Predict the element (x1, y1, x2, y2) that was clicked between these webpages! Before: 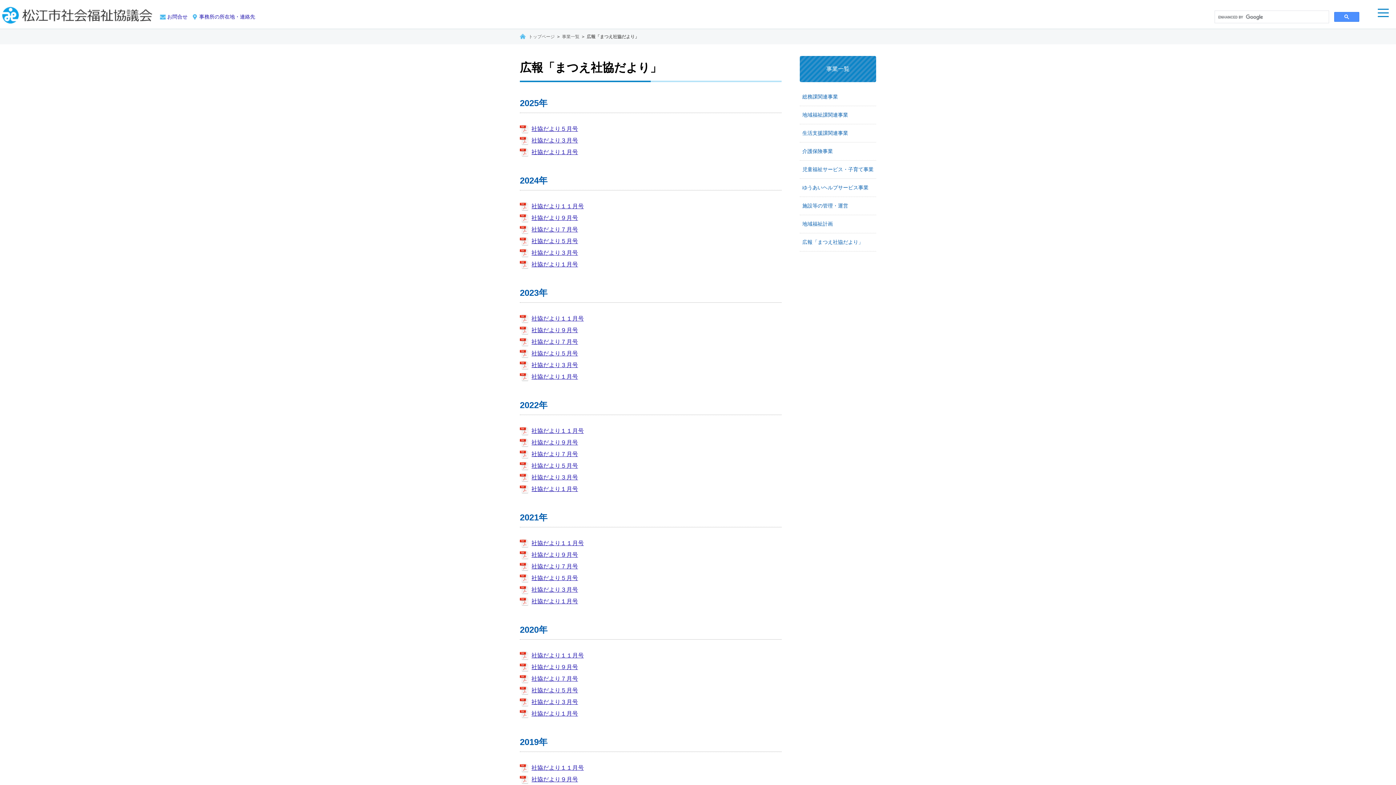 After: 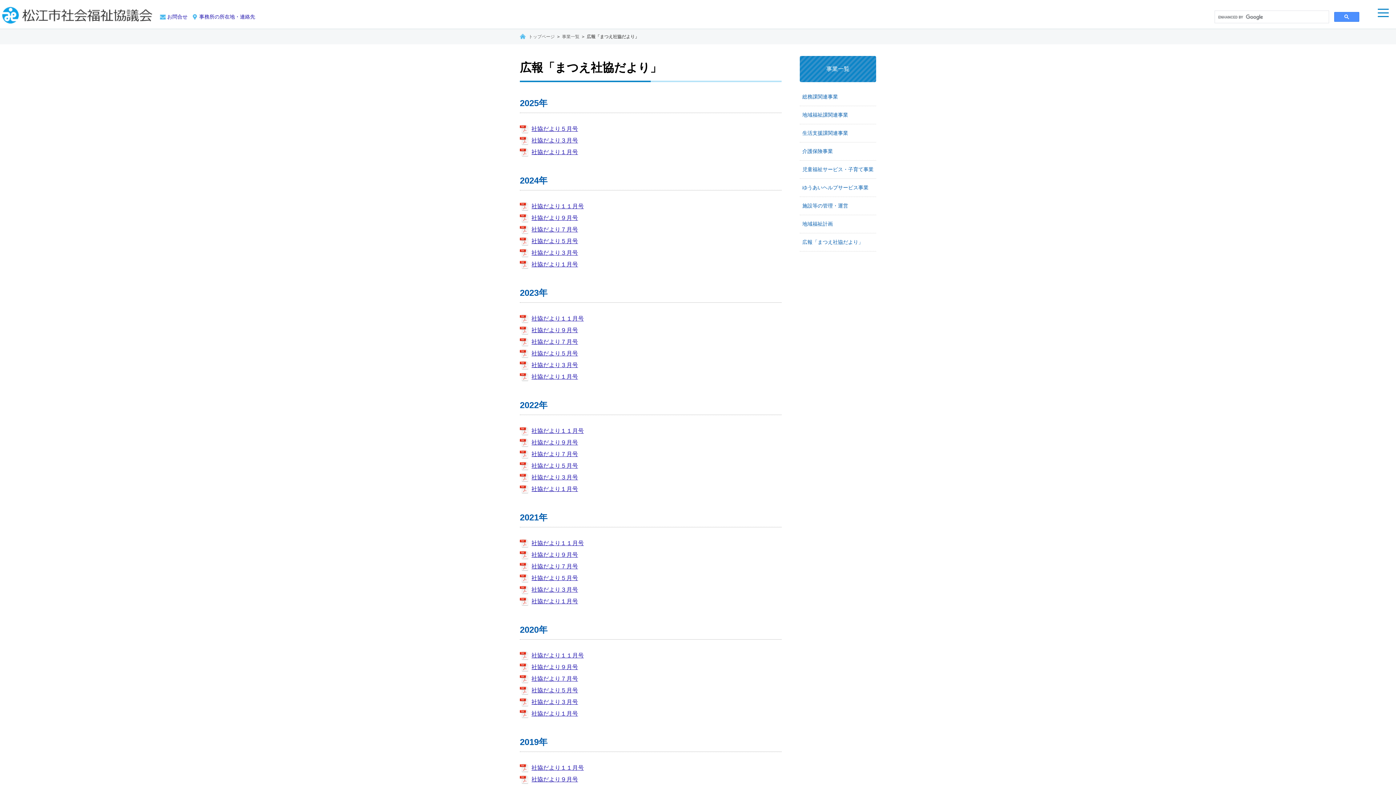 Action: label: 社協だより３月号 bbox: (531, 137, 578, 143)